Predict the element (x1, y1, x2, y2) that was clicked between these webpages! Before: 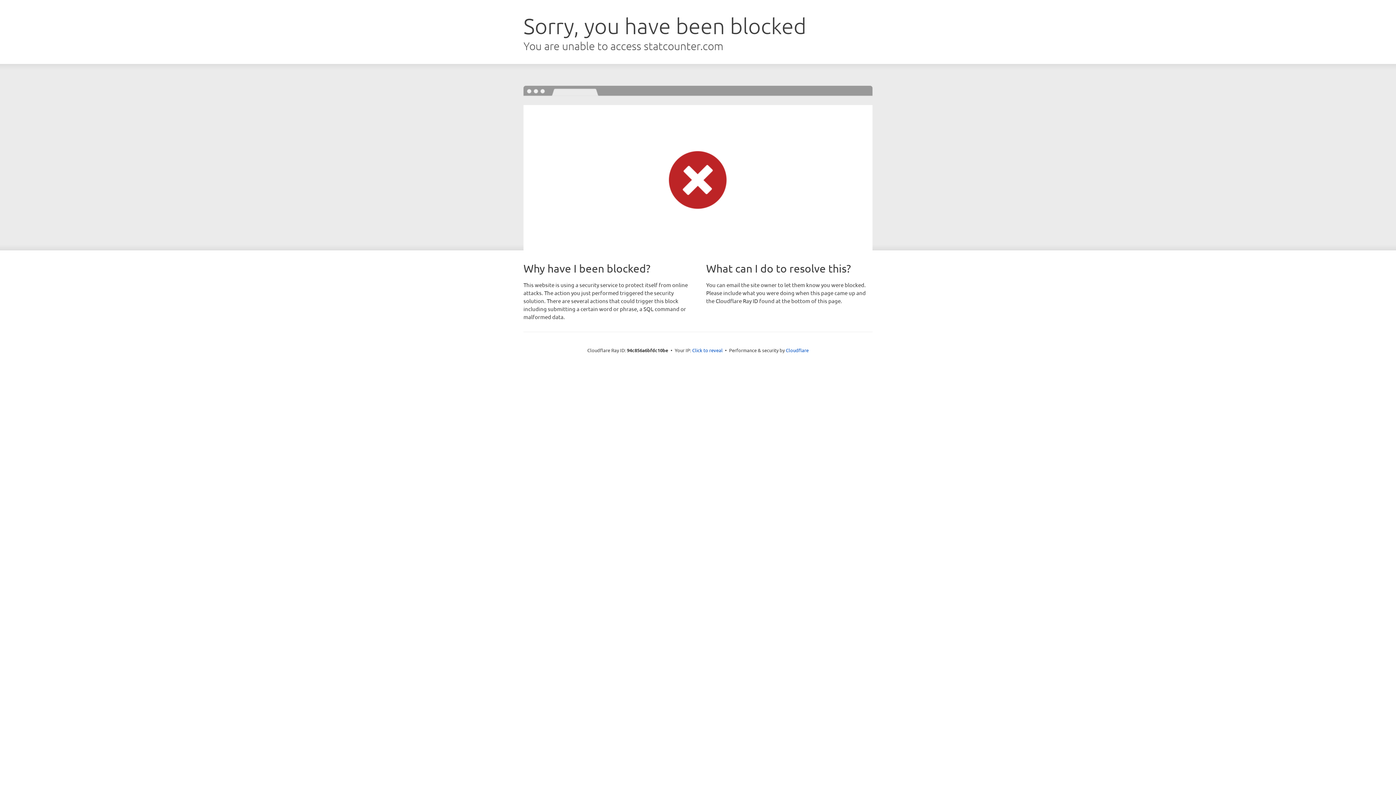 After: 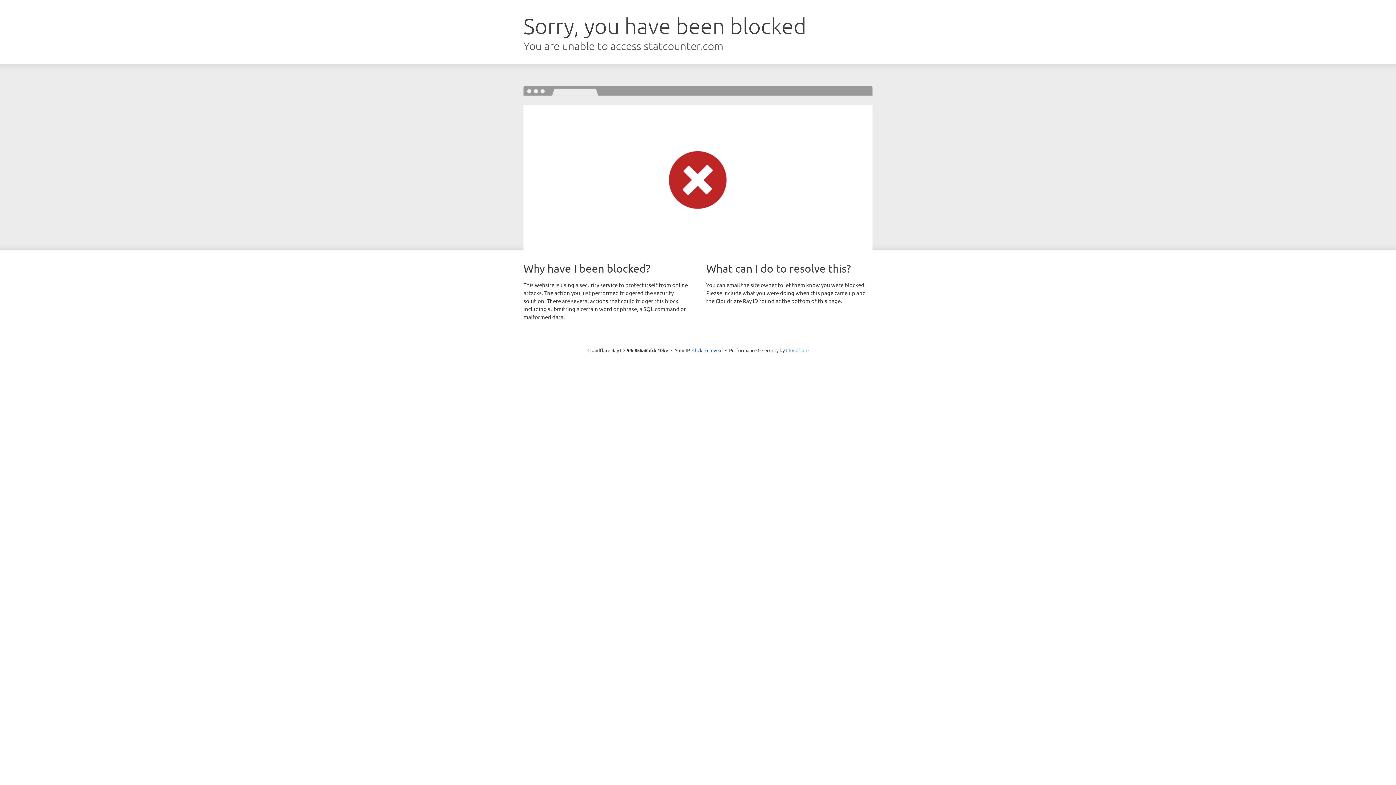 Action: label: Cloudflare bbox: (786, 347, 808, 353)